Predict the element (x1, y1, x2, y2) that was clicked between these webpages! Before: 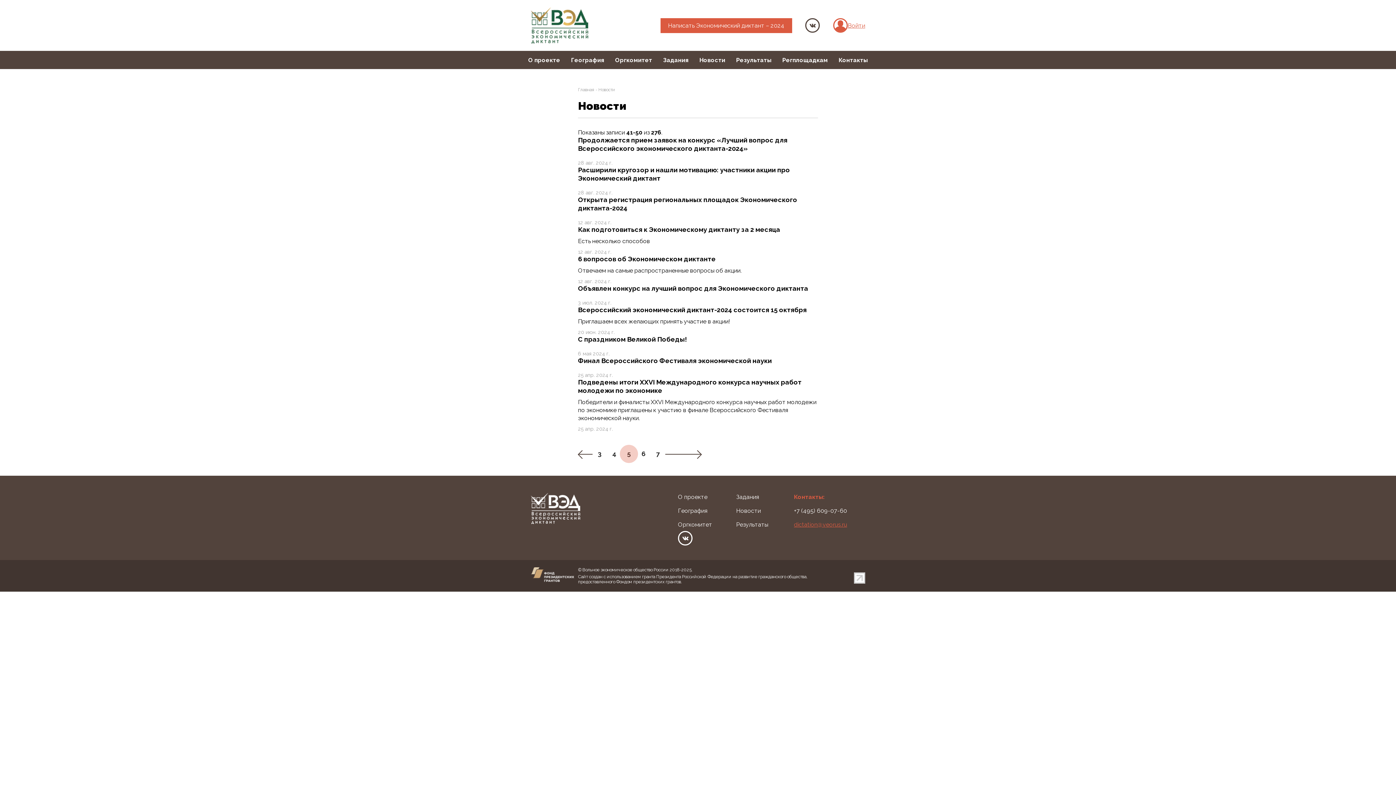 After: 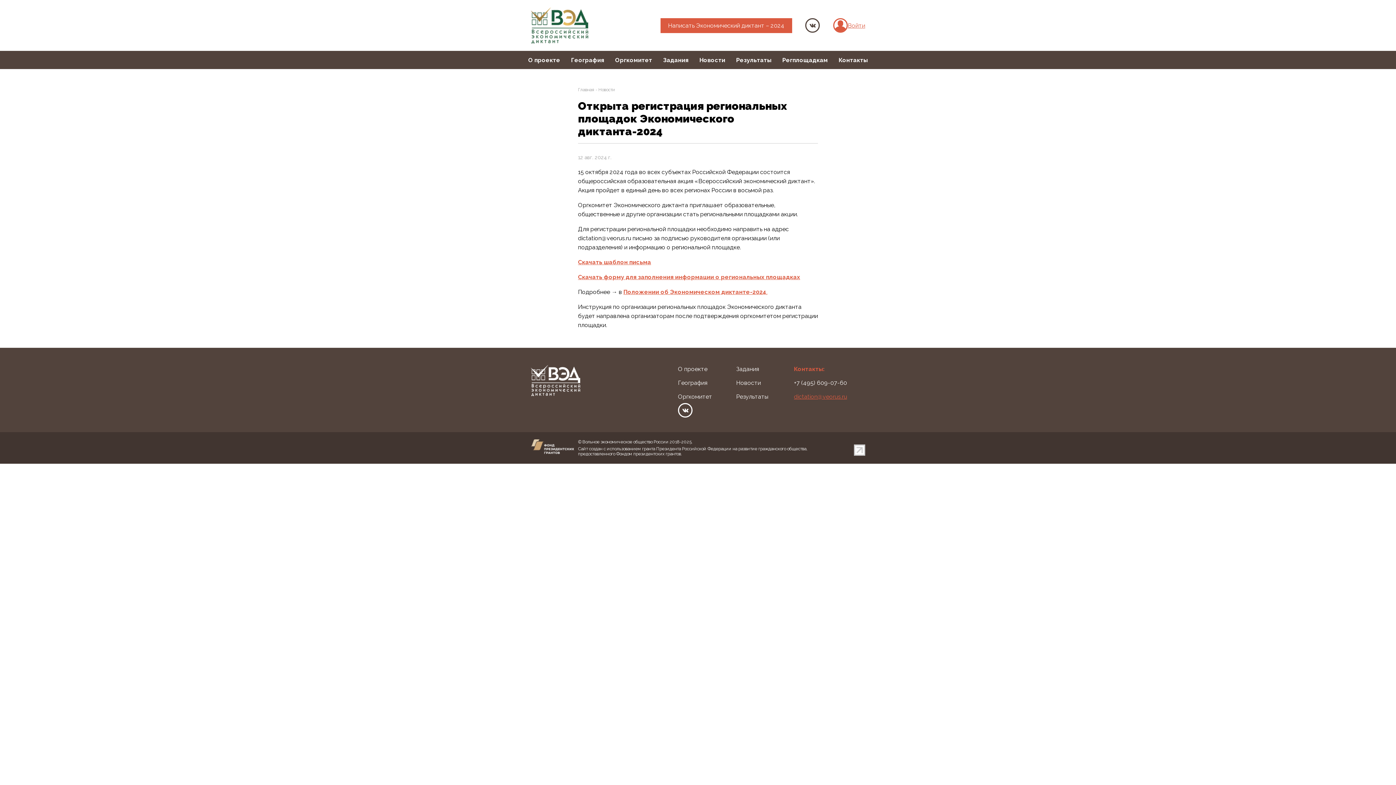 Action: label: Открыта регистрация региональных площадок Экономического диктанта-2024
12 авг. 2024 г. bbox: (578, 195, 818, 225)